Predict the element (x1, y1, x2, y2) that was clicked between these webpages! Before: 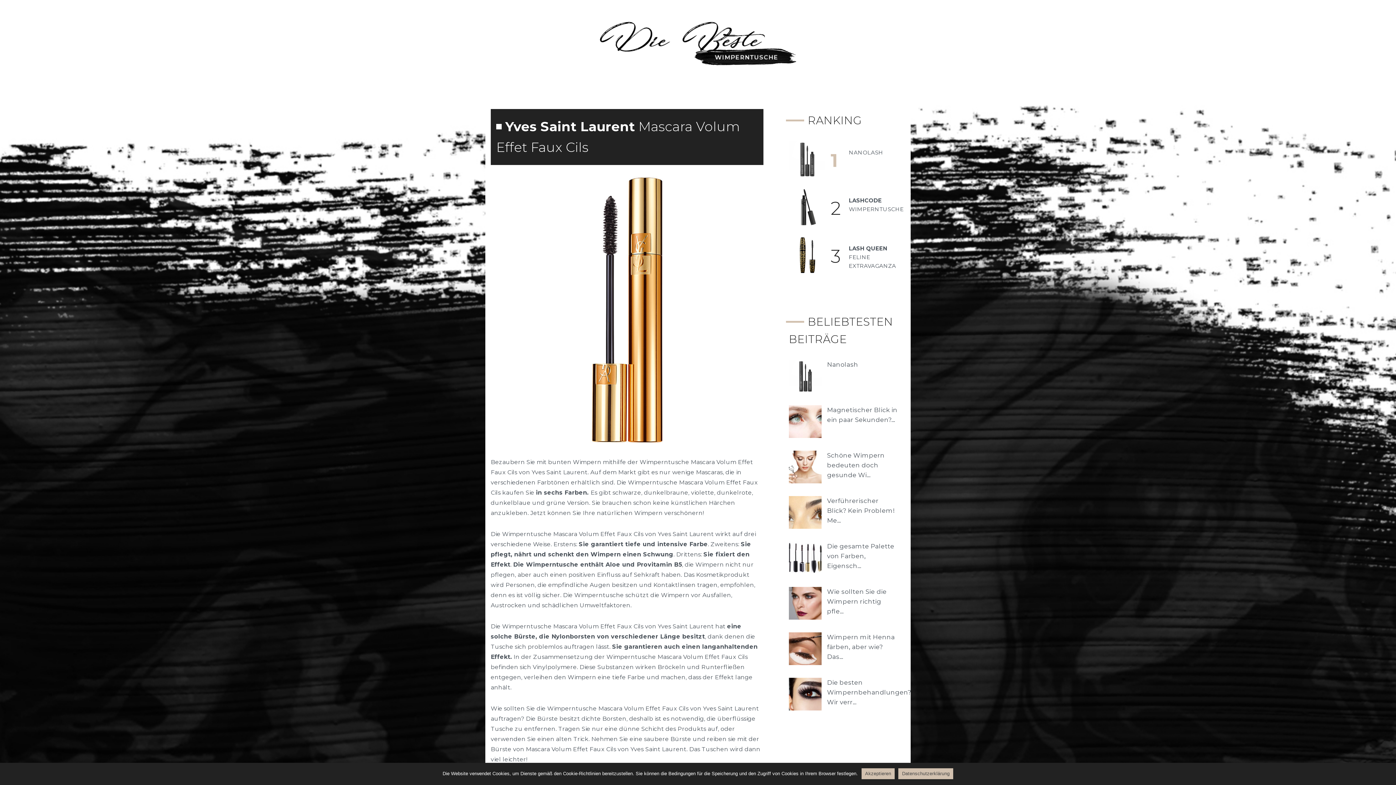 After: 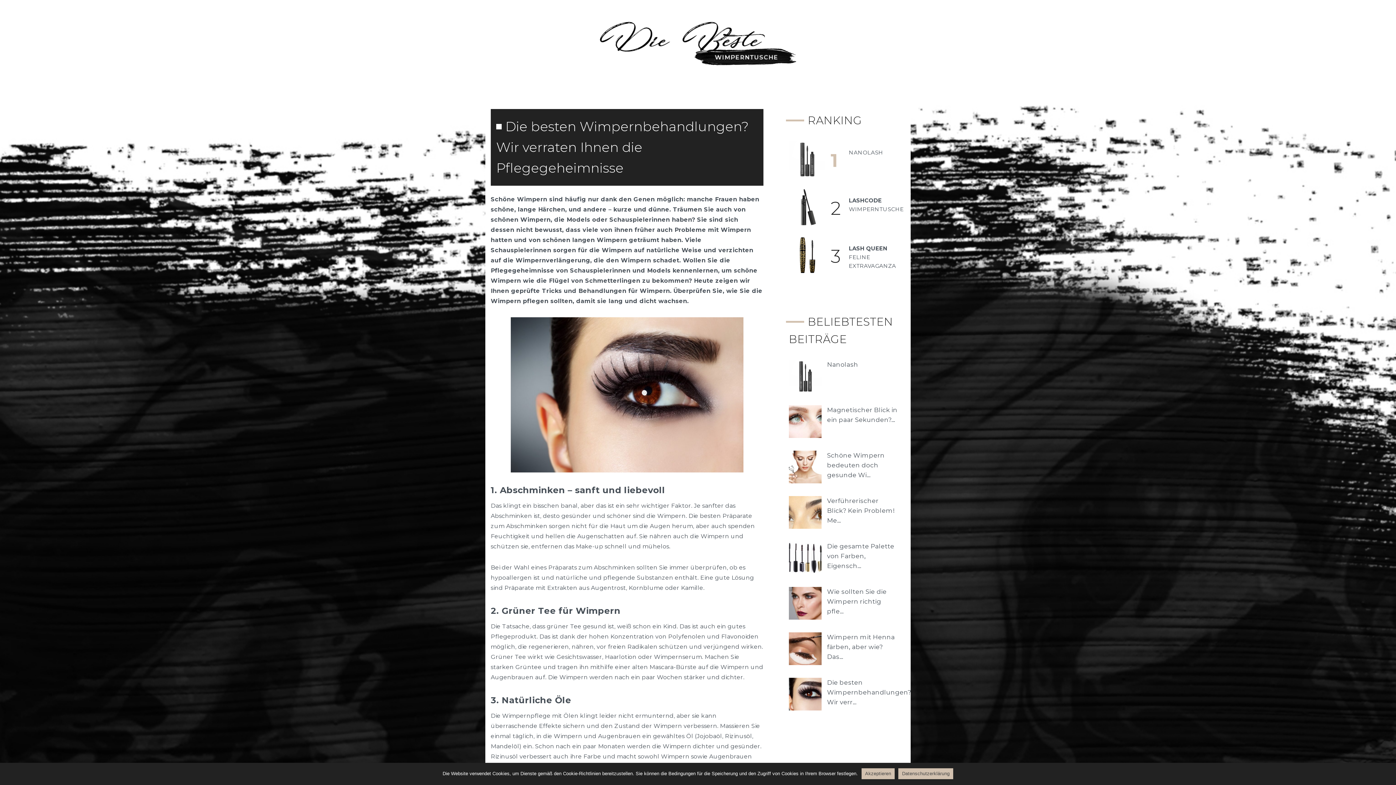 Action: bbox: (789, 690, 821, 697)